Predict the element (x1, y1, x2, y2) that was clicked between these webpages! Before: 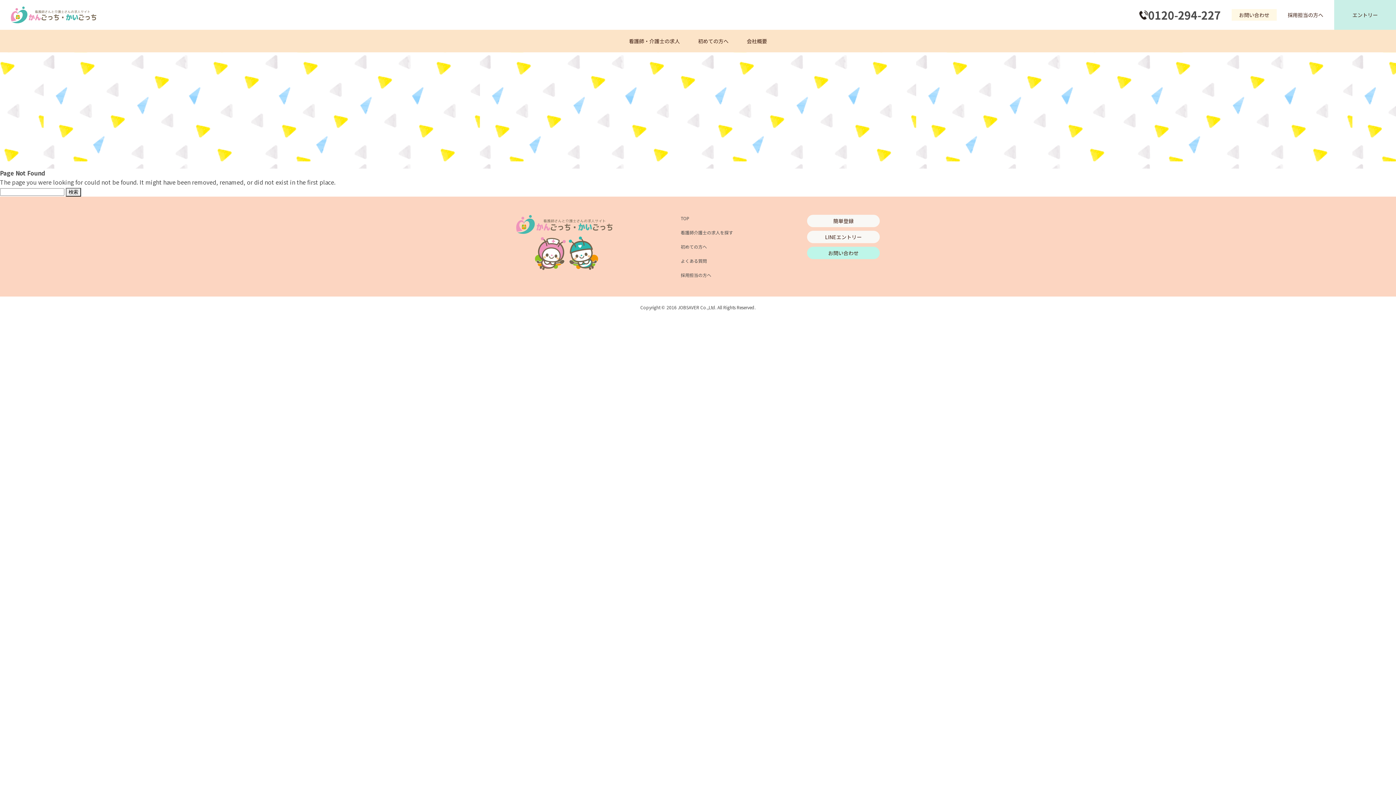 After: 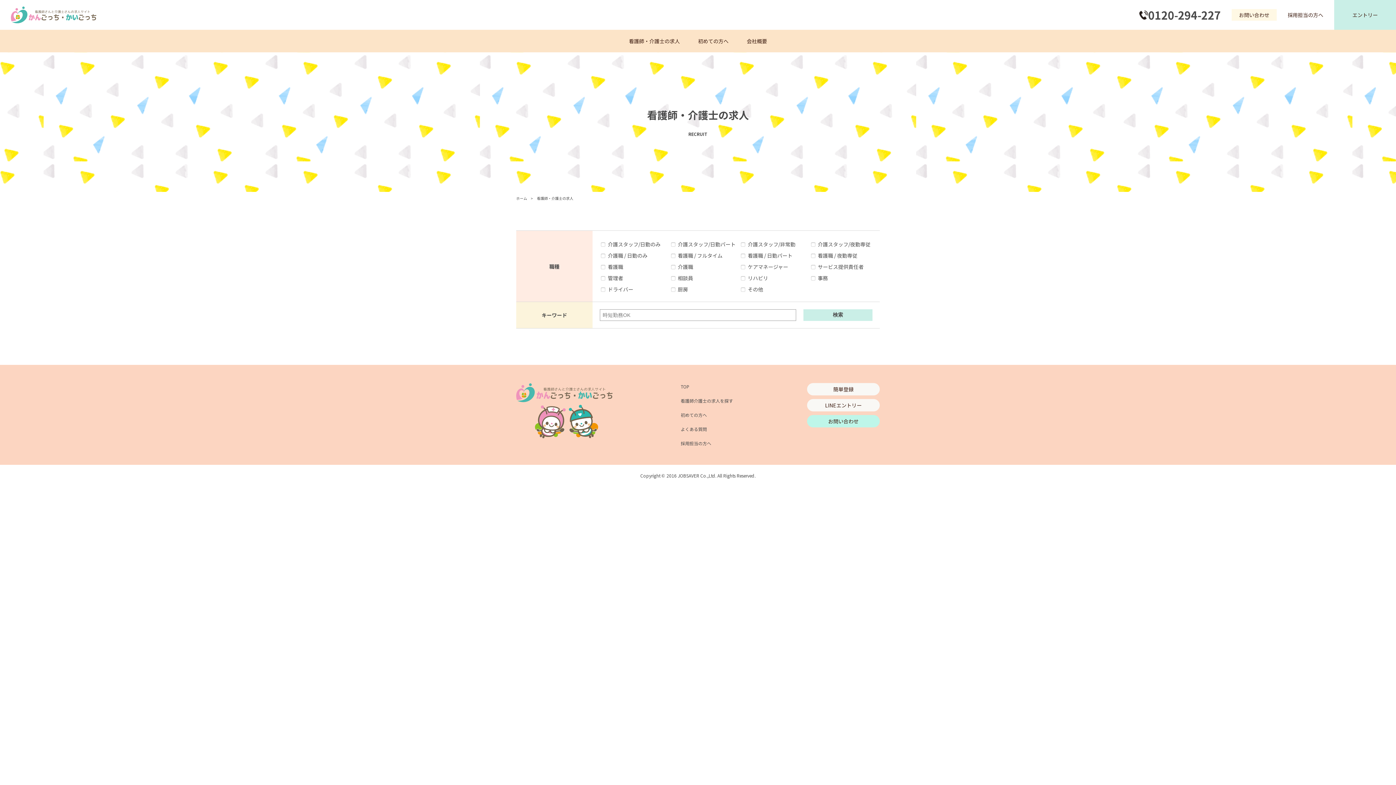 Action: bbox: (680, 229, 733, 235) label: 看護師介護士の求人を探す